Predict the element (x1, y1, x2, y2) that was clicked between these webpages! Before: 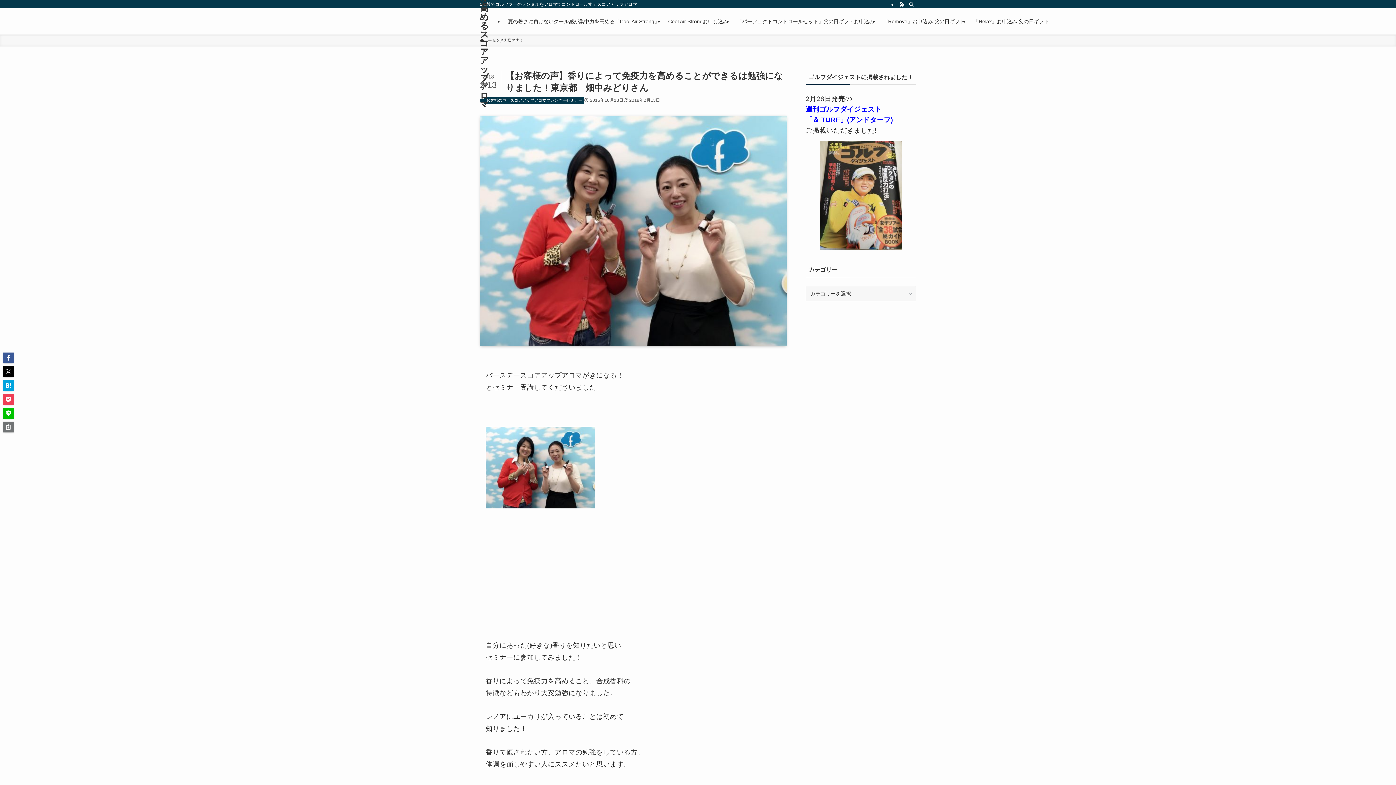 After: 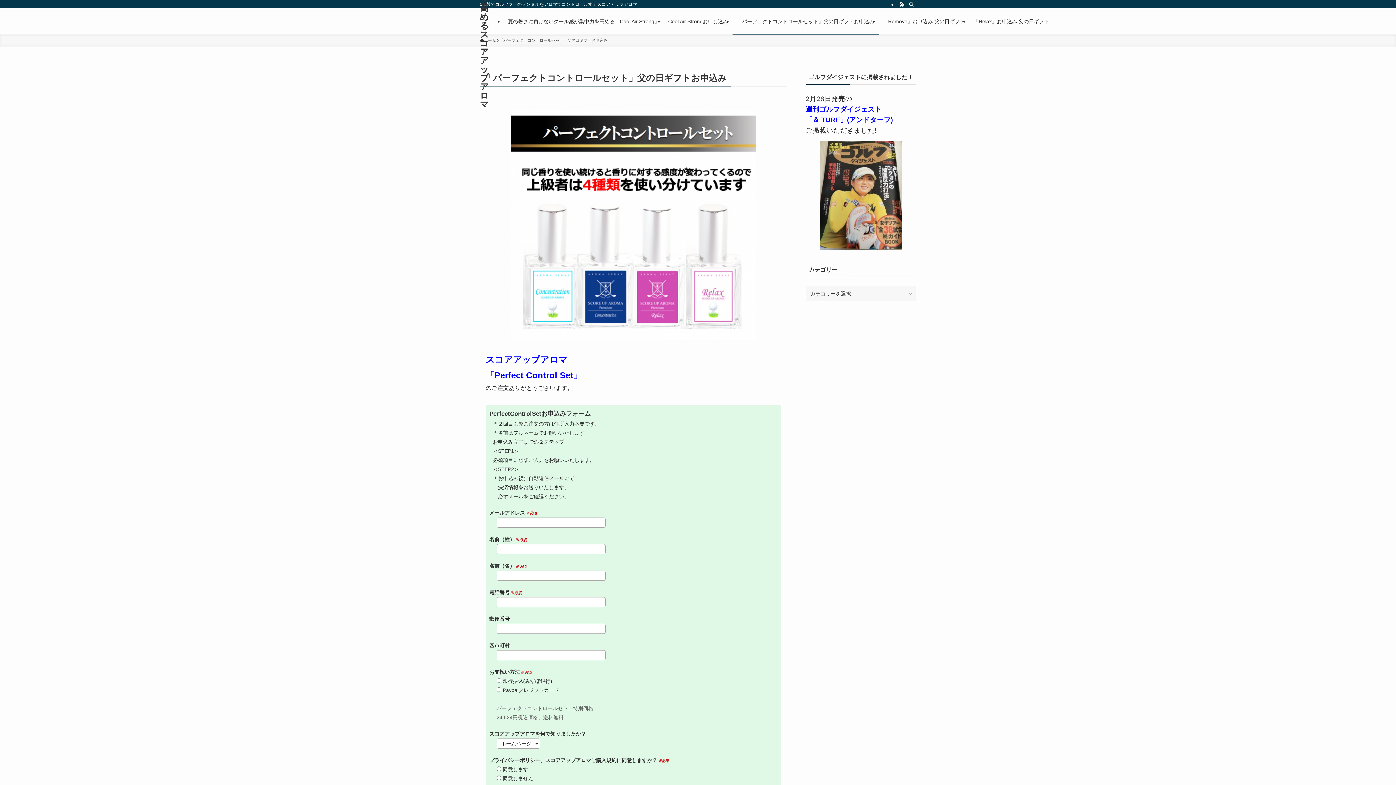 Action: bbox: (732, 8, 878, 34) label: 「パーフェクトコントロールセット」父の日ギフトお申込み